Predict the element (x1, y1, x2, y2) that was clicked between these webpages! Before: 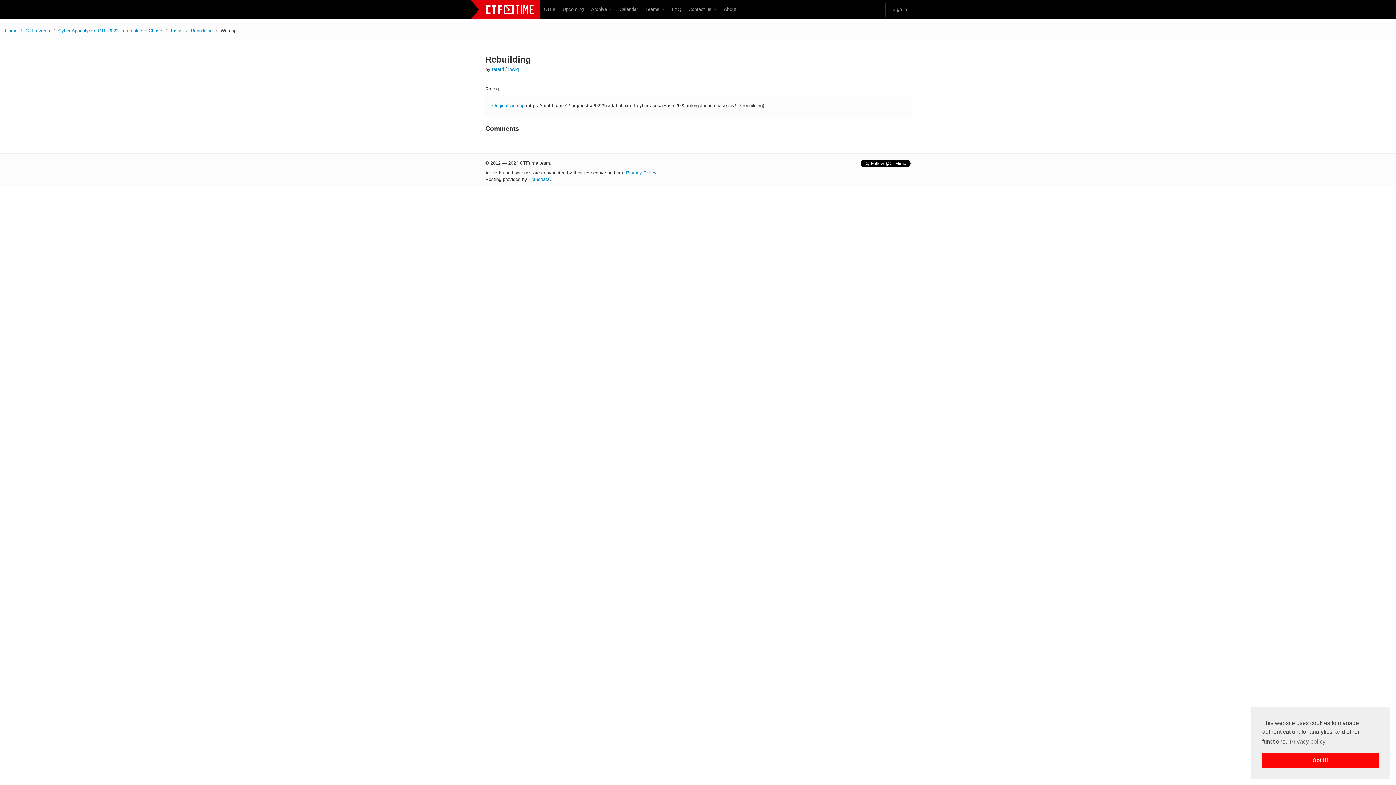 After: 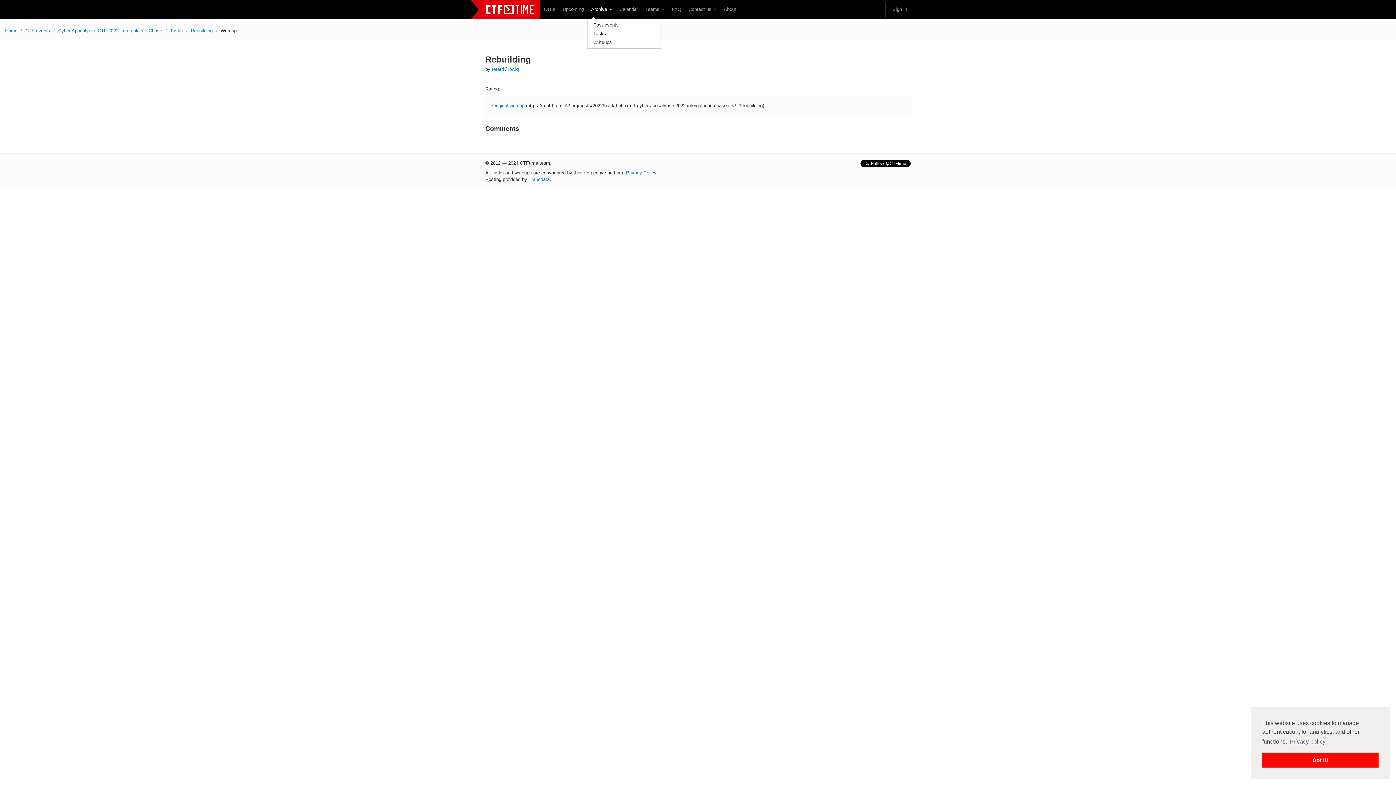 Action: bbox: (587, 2, 616, 16) label: Archive 